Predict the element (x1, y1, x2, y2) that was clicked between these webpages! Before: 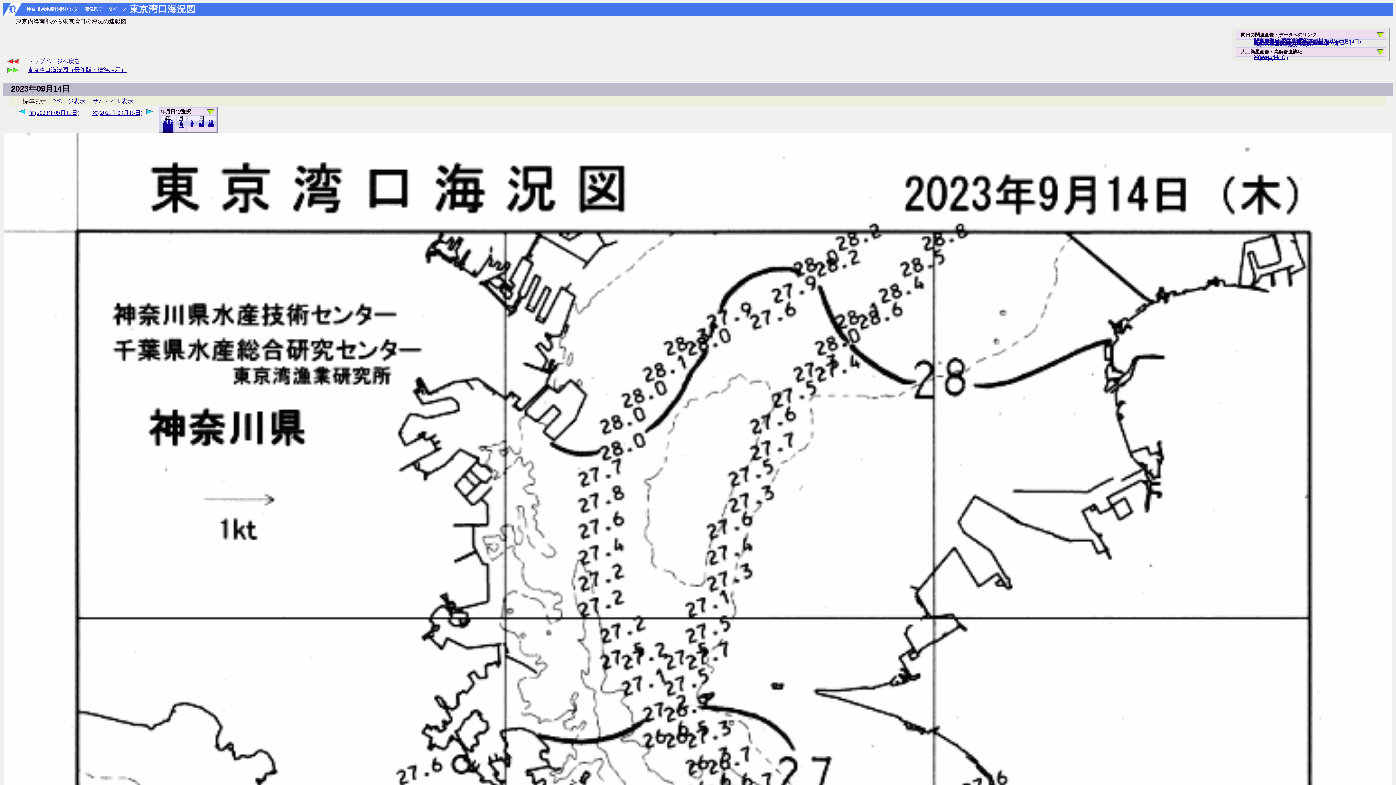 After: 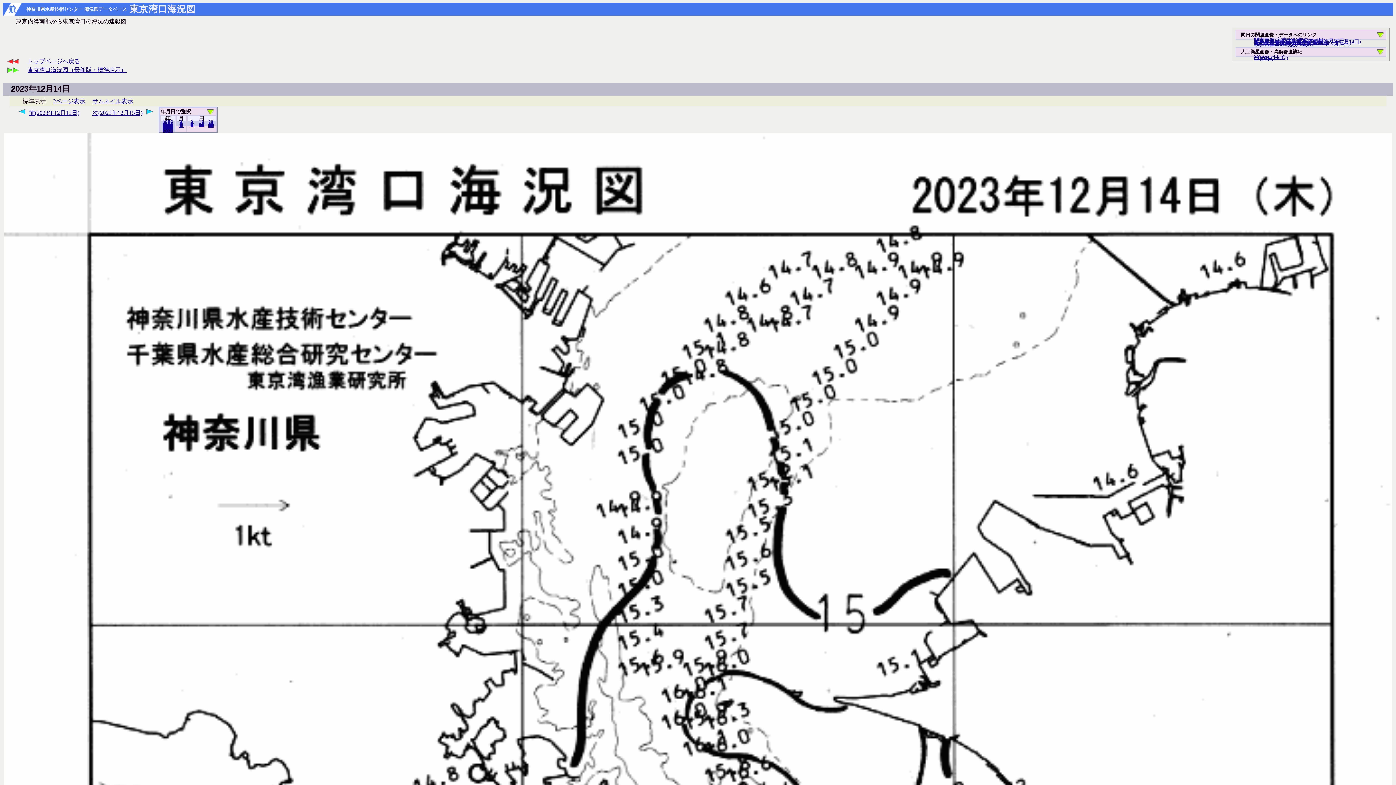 Action: bbox: (178, 123, 183, 128) label: 12